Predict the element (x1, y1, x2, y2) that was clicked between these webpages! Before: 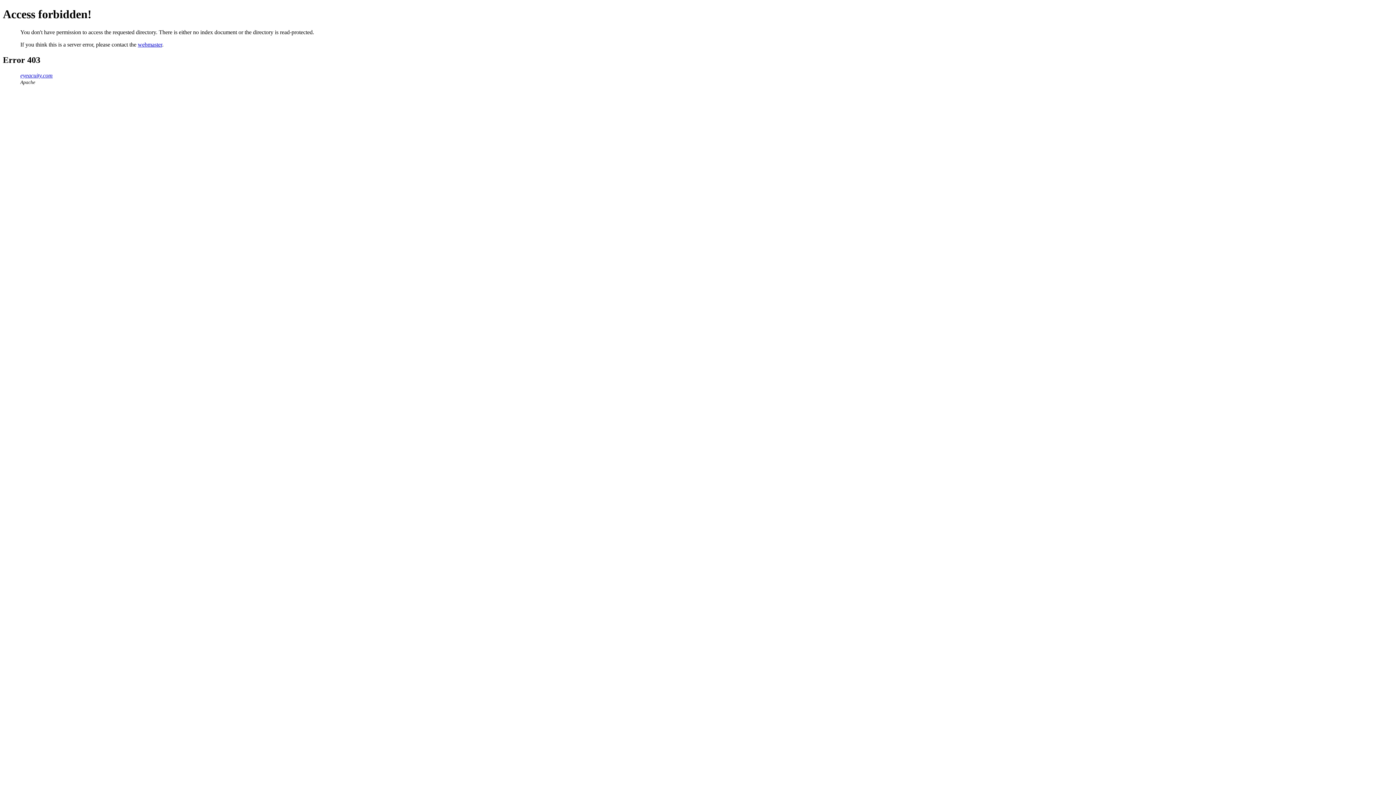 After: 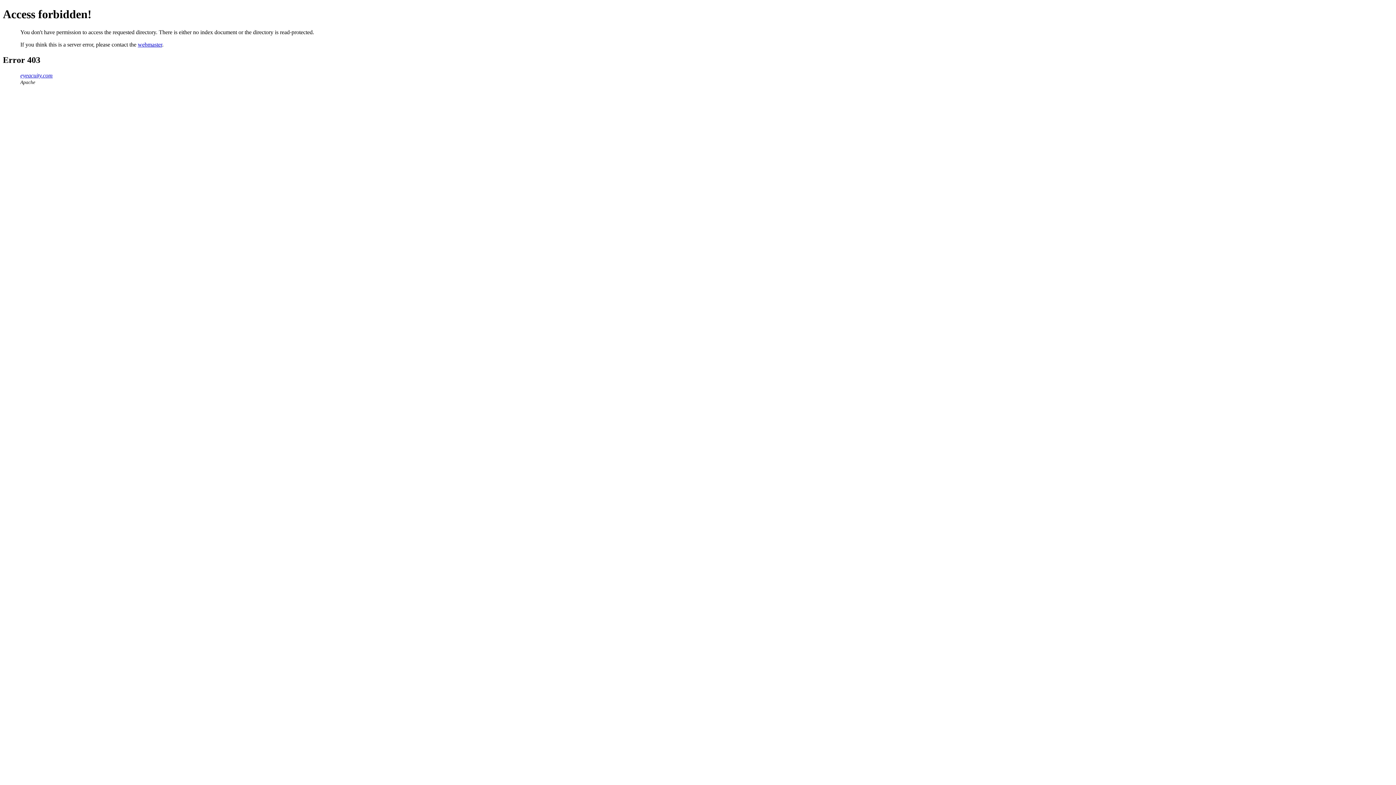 Action: bbox: (20, 72, 52, 78) label: eyeacuity.com